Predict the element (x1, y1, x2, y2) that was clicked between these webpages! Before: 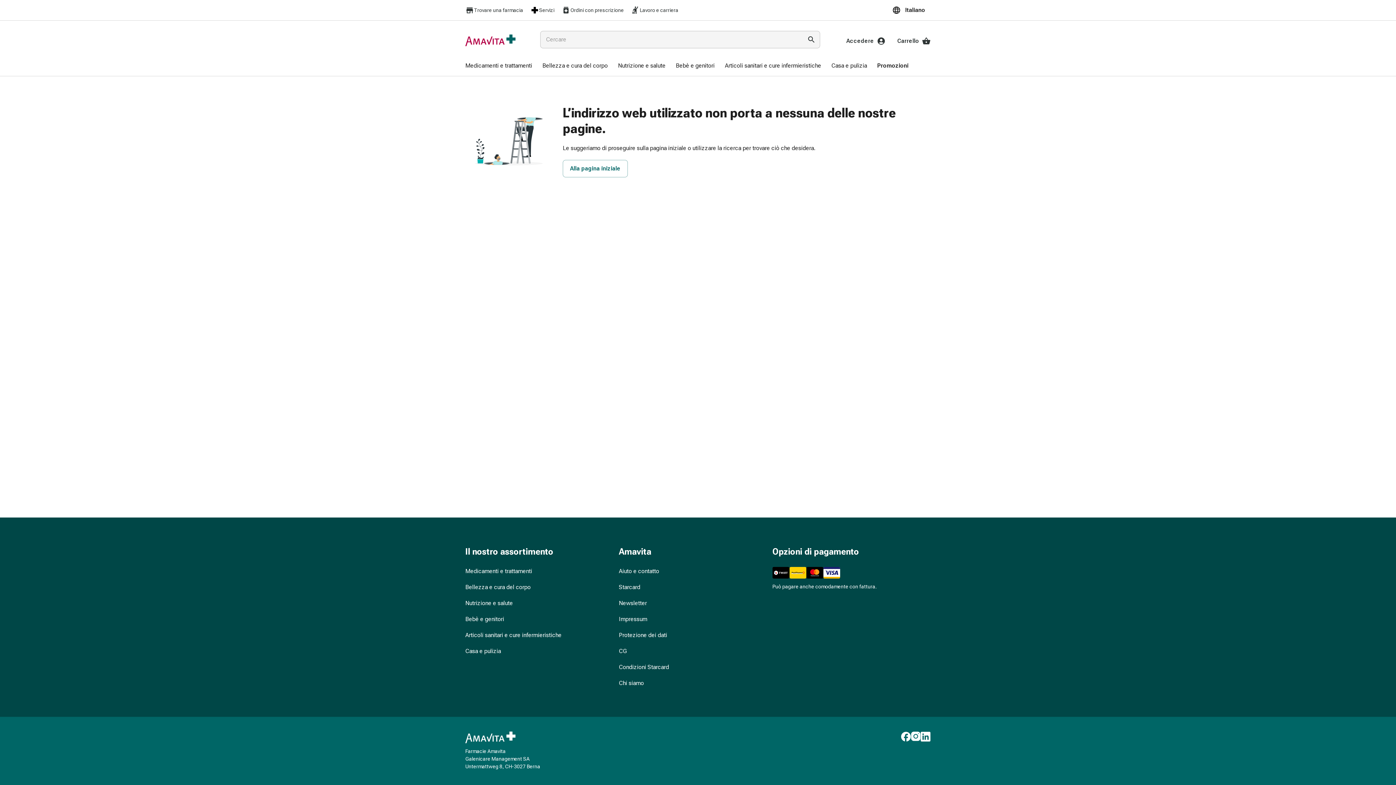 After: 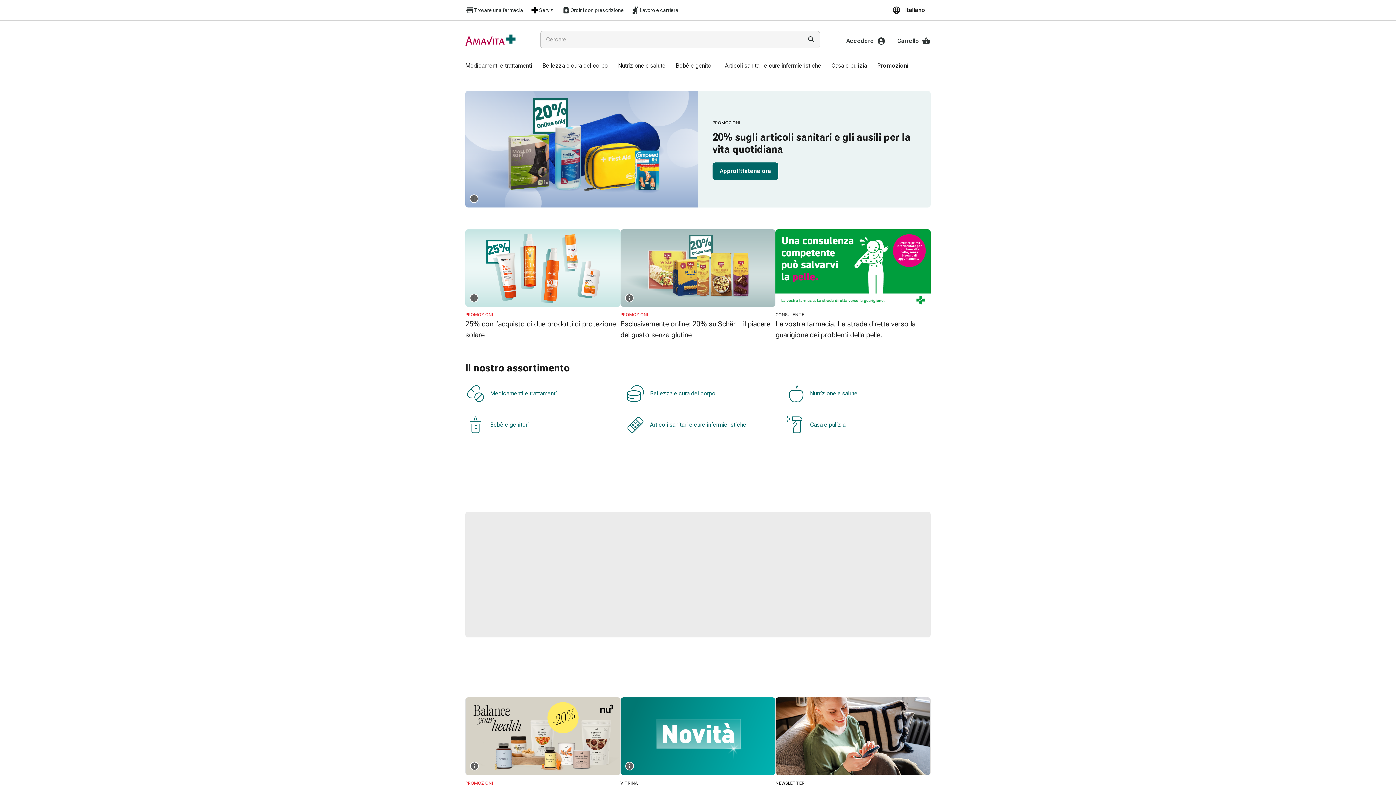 Action: bbox: (465, 738, 515, 745)